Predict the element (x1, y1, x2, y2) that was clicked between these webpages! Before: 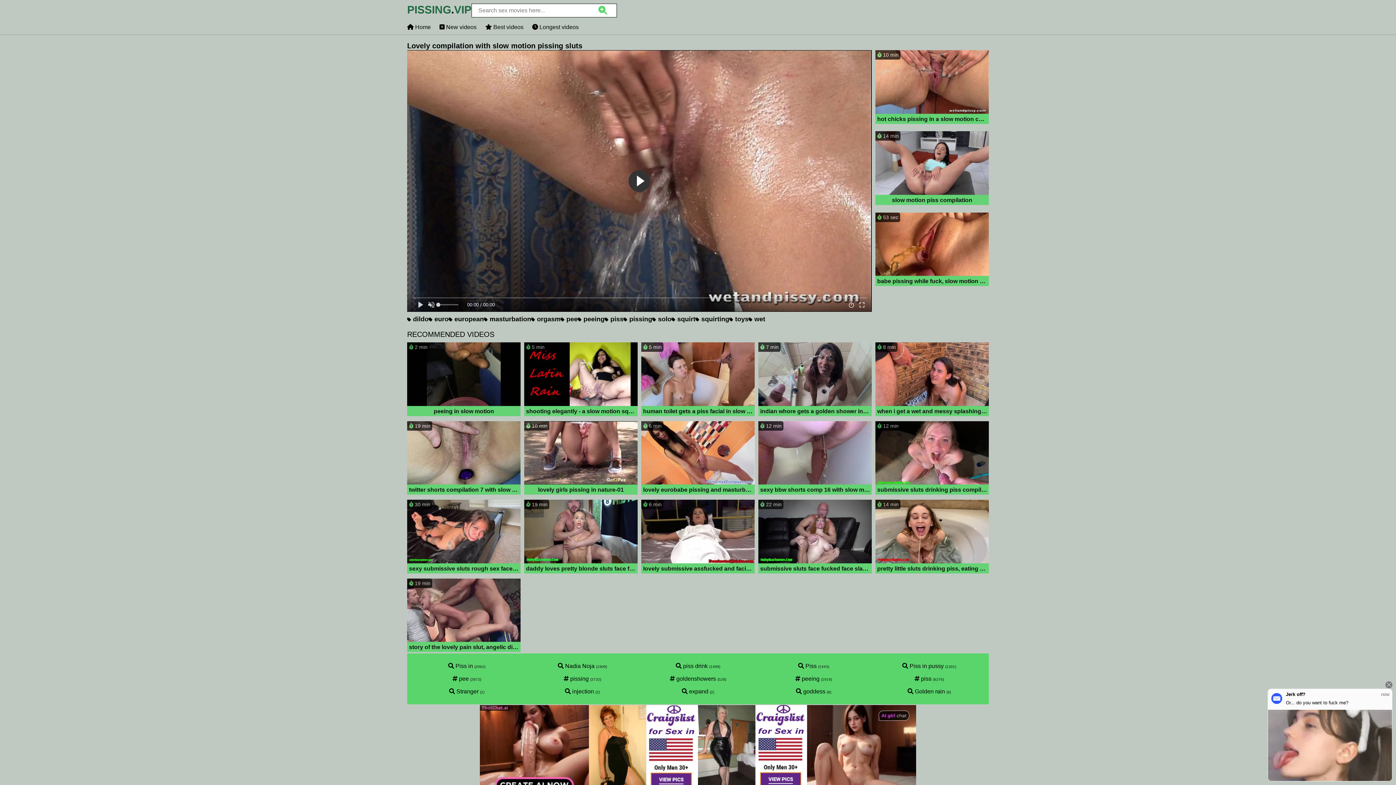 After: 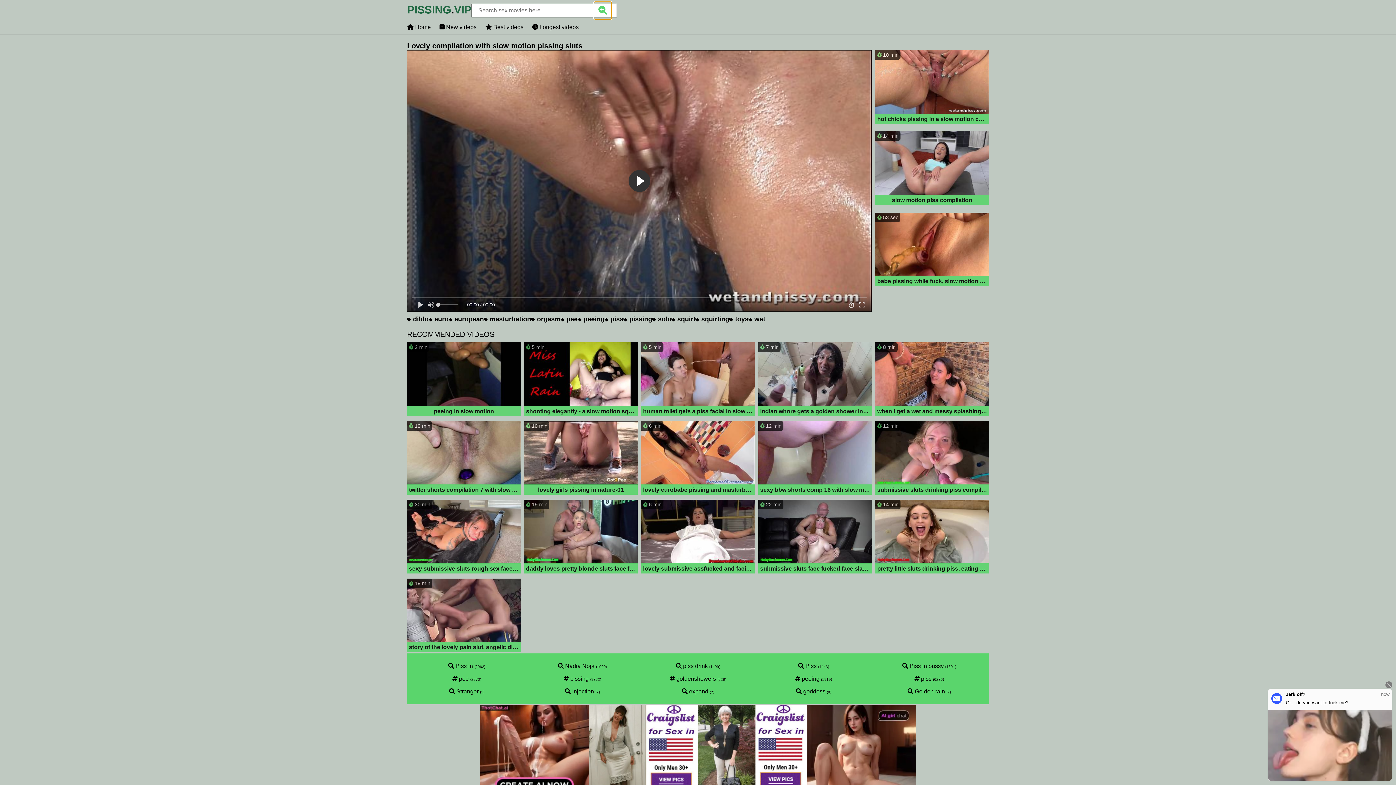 Action: bbox: (594, 1, 611, 19) label: search